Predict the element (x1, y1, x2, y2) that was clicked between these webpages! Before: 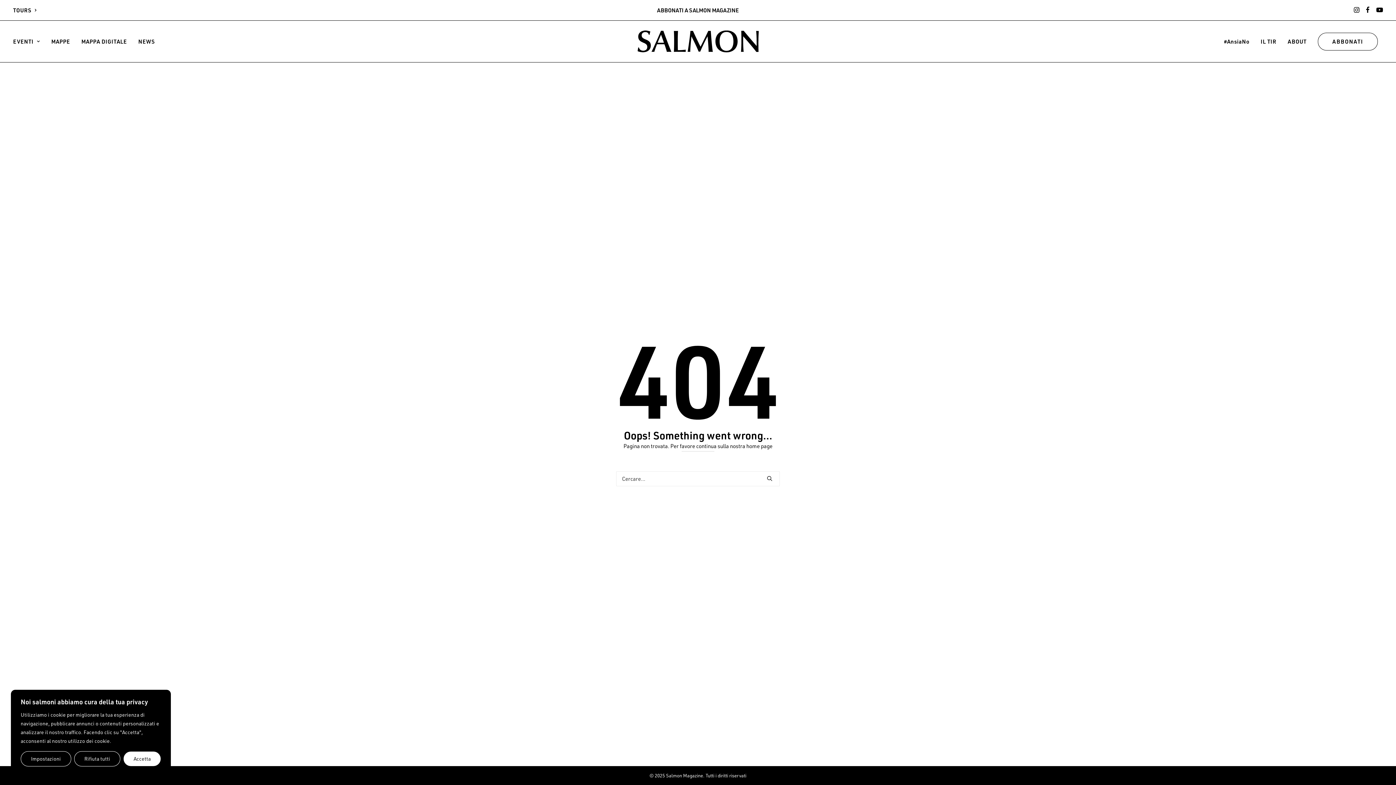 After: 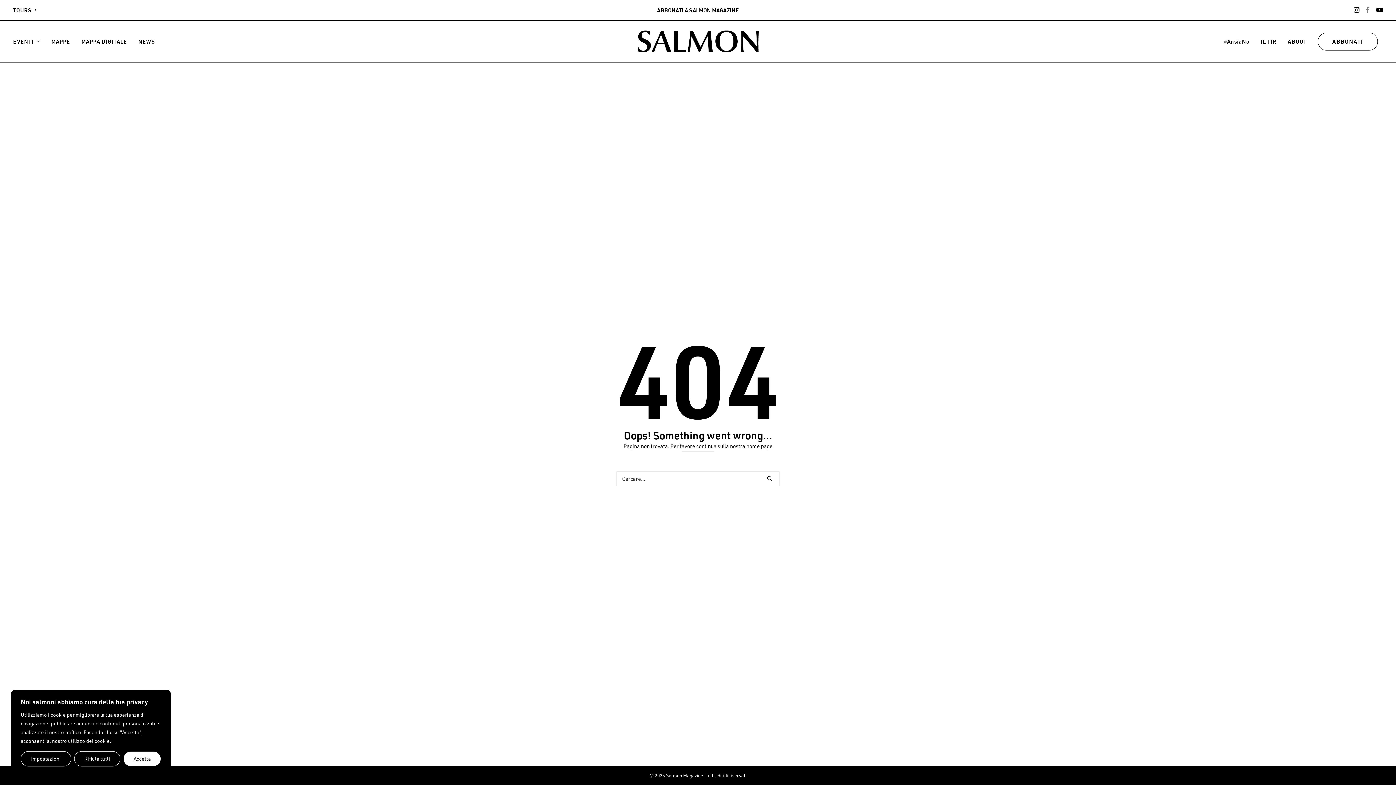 Action: bbox: (1362, 0, 1373, 19)